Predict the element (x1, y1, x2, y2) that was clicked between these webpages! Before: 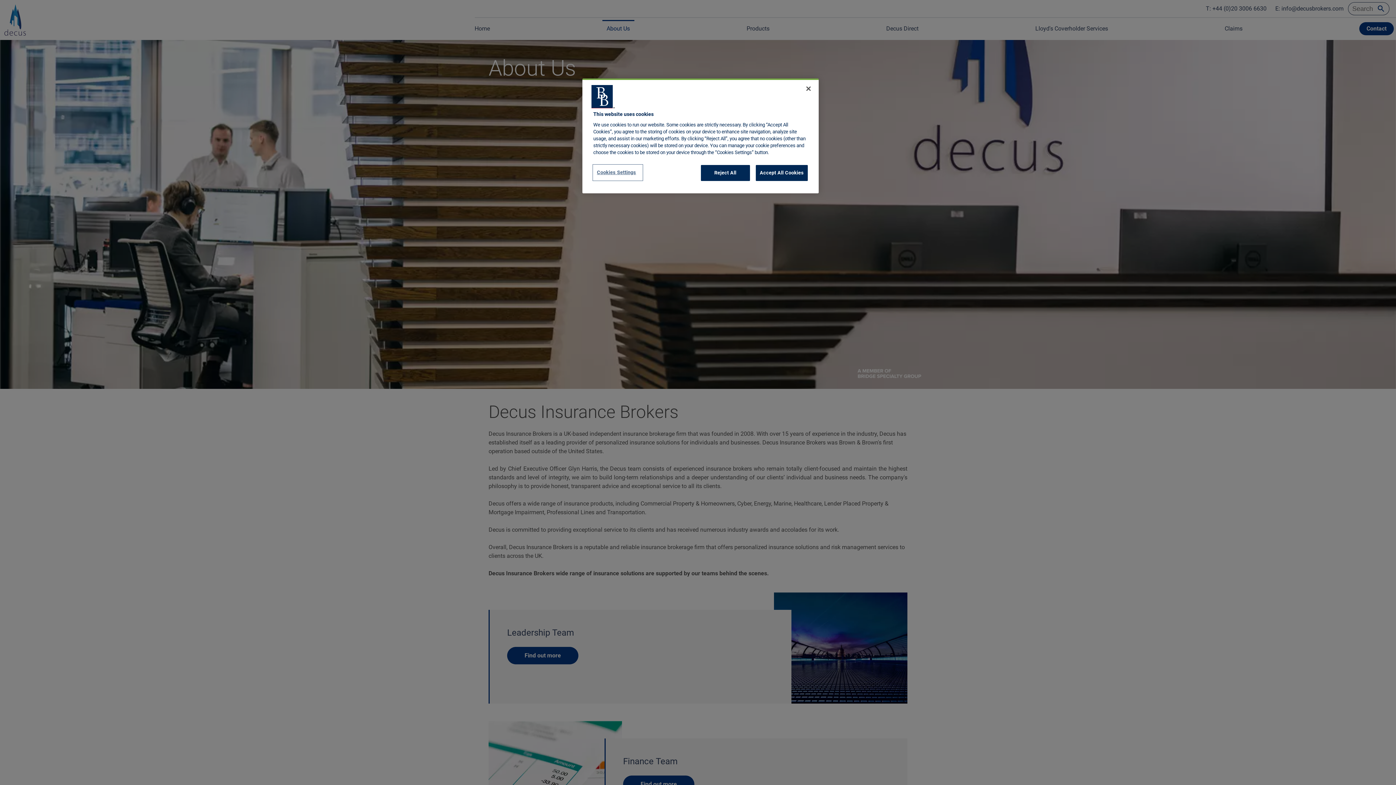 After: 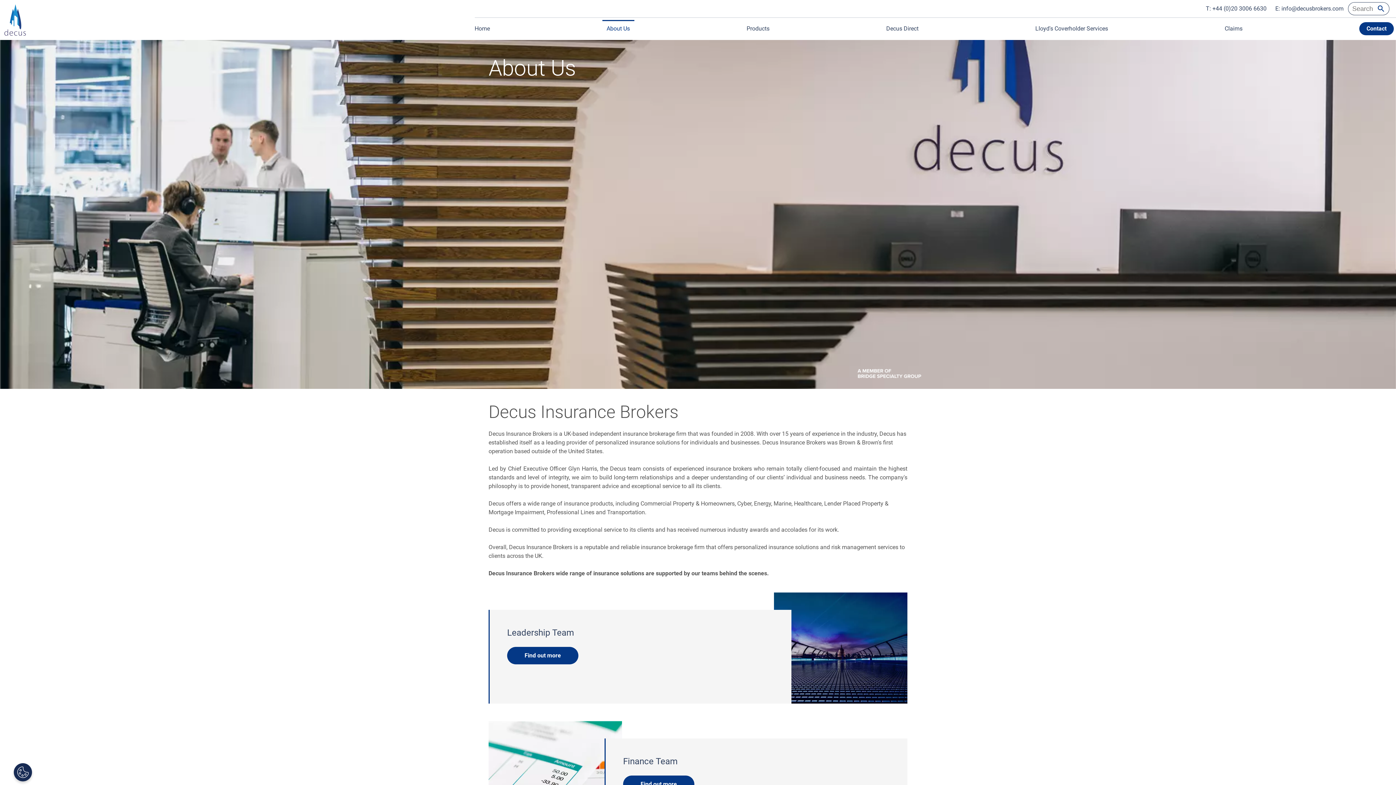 Action: bbox: (800, 80, 816, 96) label: Close